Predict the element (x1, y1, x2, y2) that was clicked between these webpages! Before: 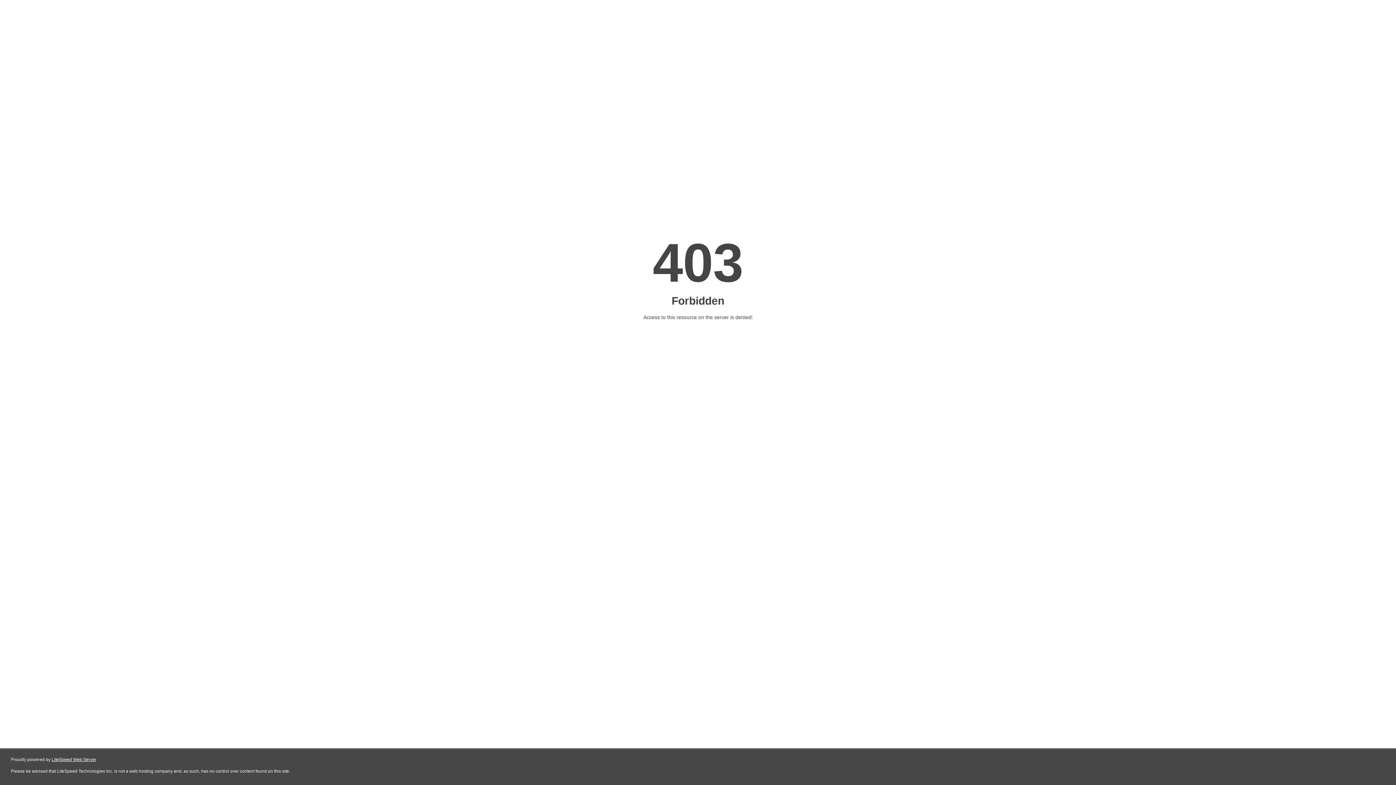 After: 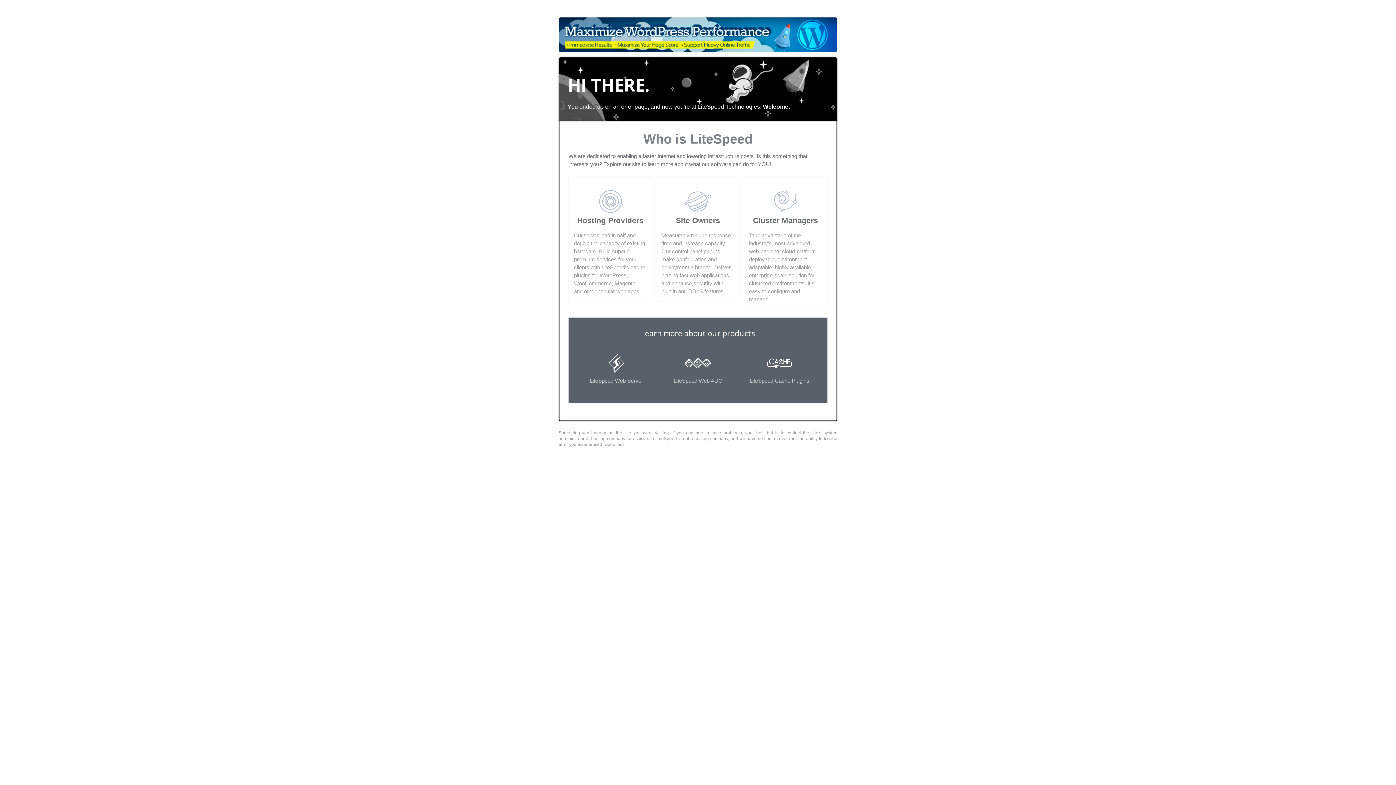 Action: label: LiteSpeed Web Server bbox: (51, 757, 96, 762)